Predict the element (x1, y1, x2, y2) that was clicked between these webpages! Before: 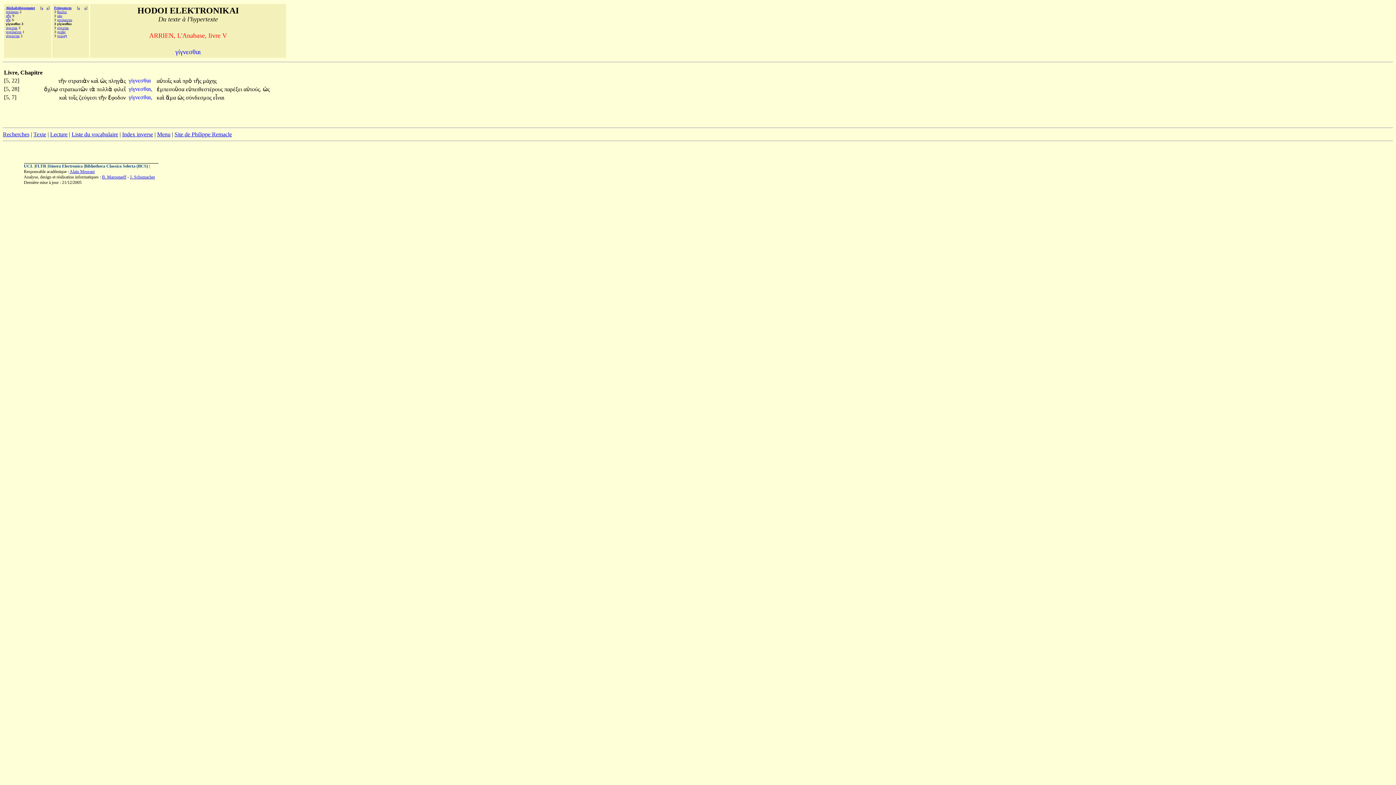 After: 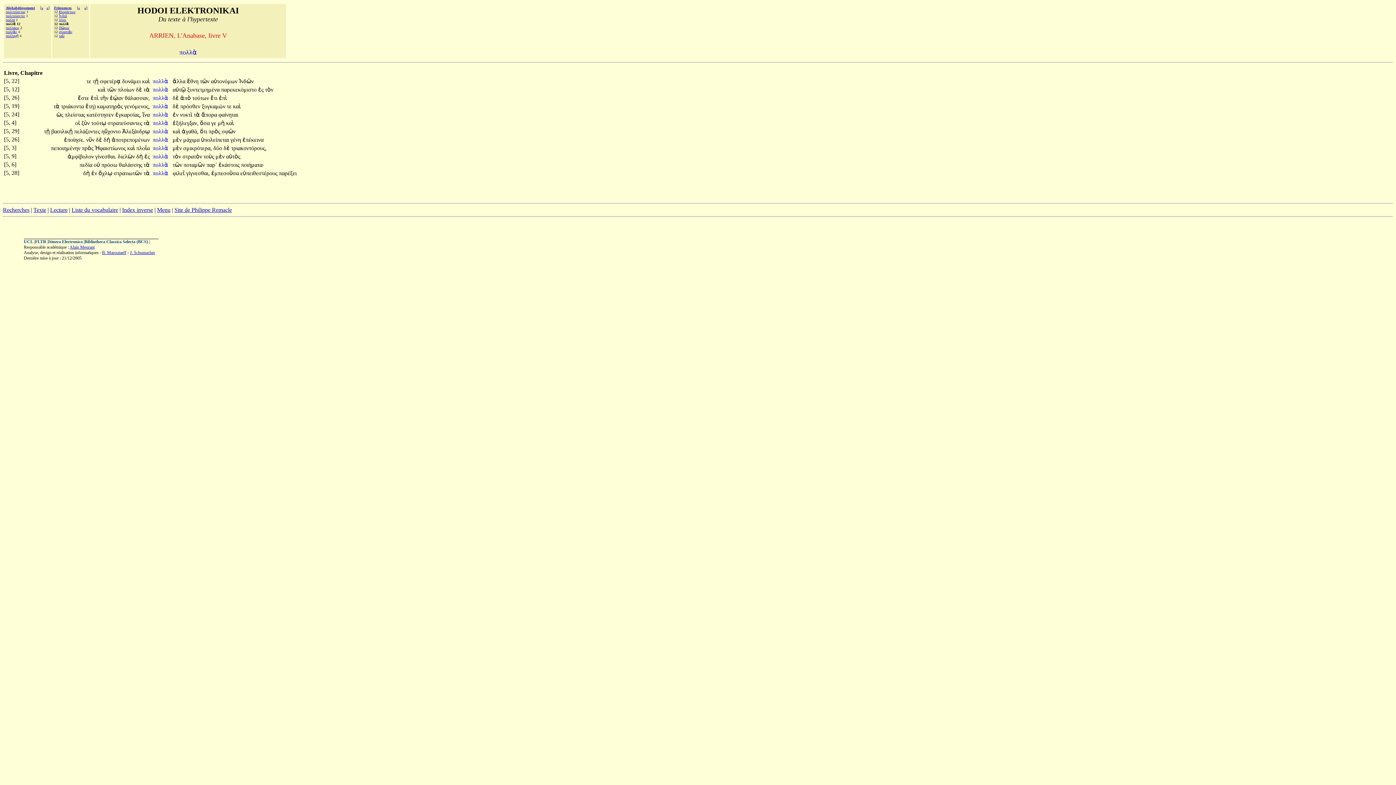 Action: label: πολλὰ  bbox: (96, 86, 113, 92)